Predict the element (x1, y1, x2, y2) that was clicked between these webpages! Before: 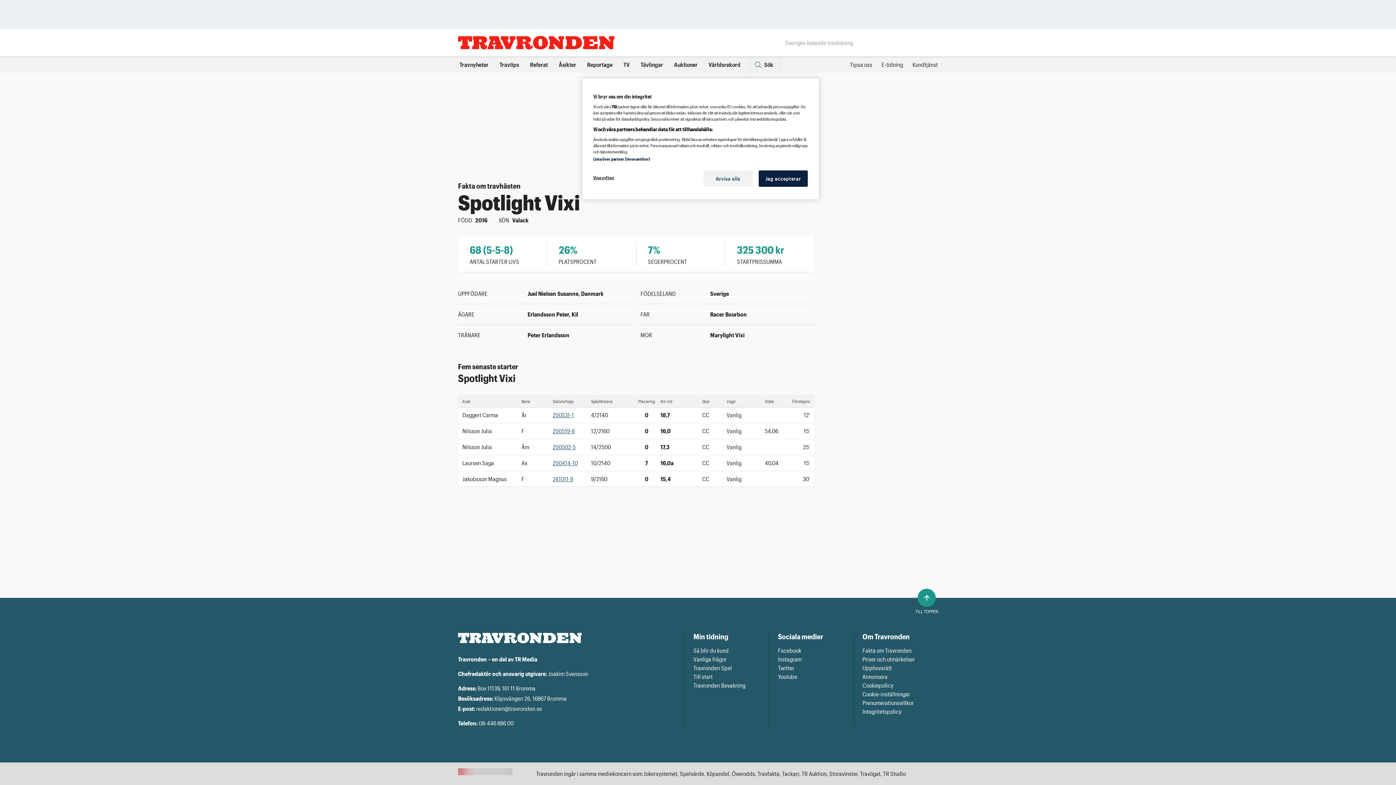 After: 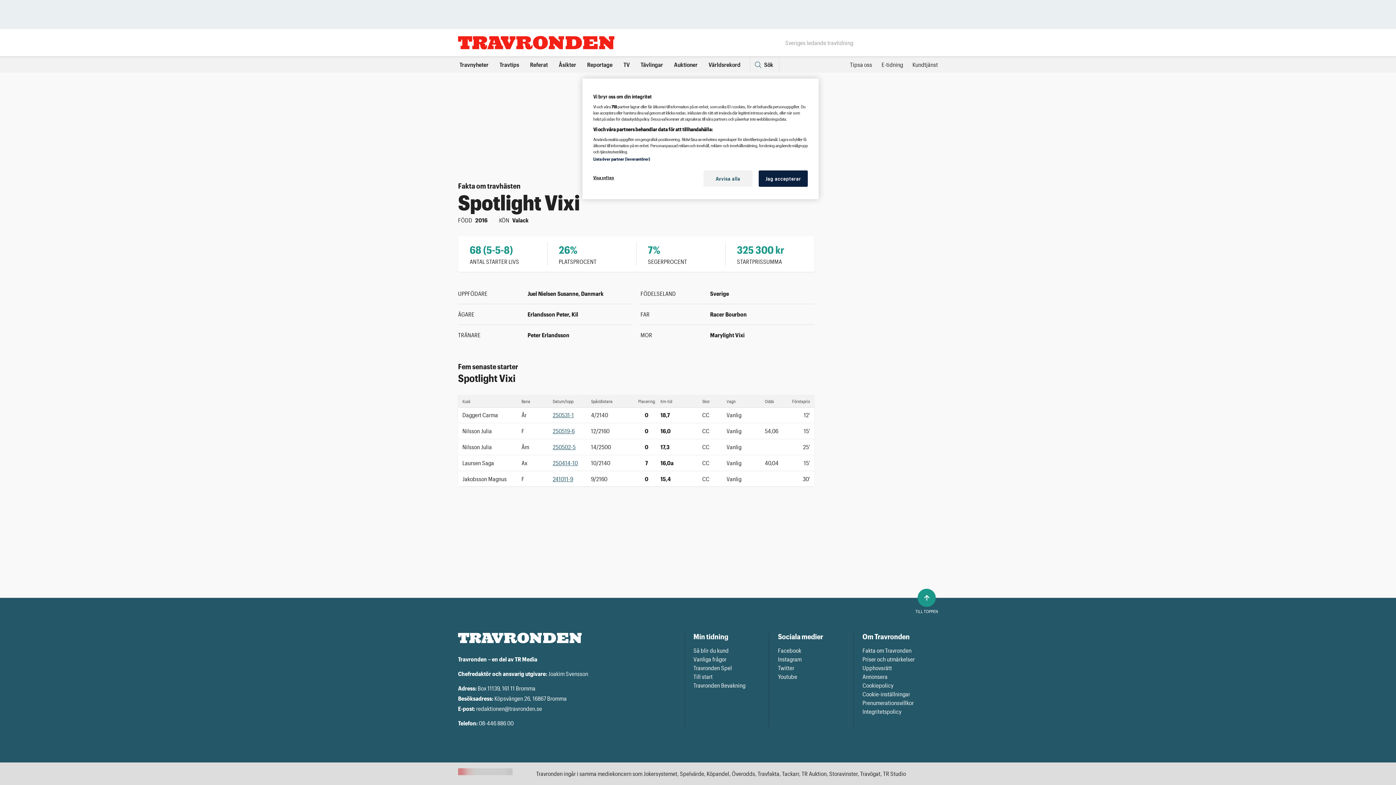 Action: bbox: (476, 705, 542, 712) label: redaktionen@travronden.se